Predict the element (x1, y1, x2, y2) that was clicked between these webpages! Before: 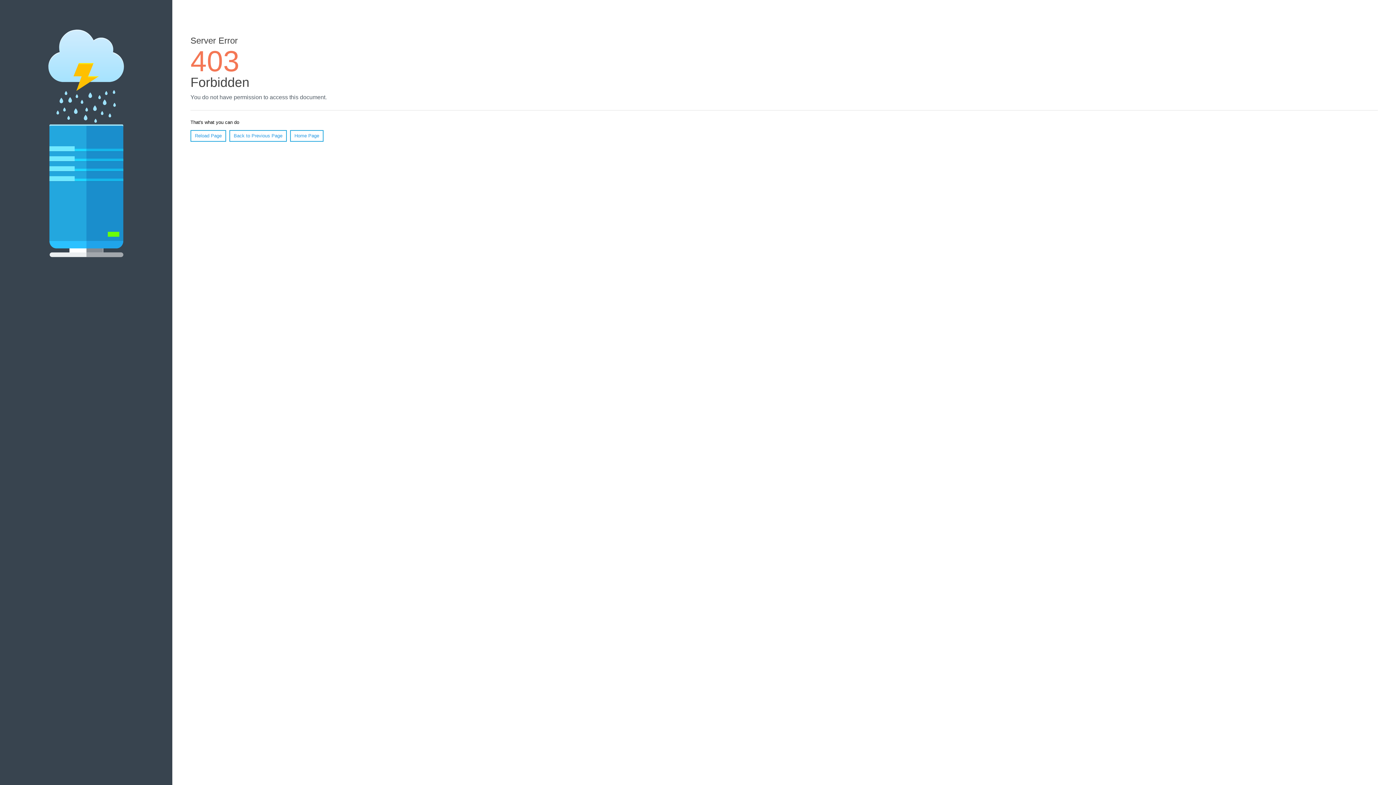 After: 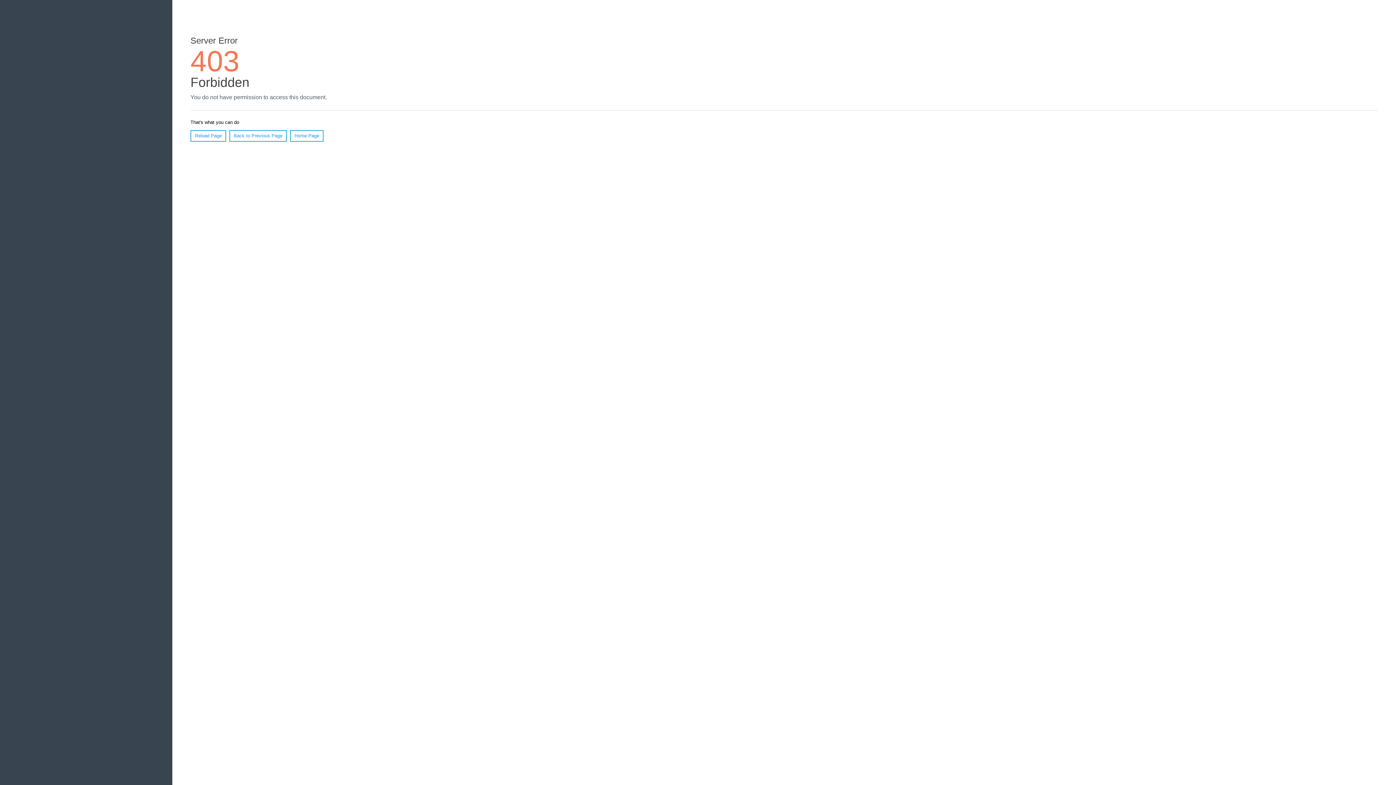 Action: label: Reload Page bbox: (190, 130, 226, 141)